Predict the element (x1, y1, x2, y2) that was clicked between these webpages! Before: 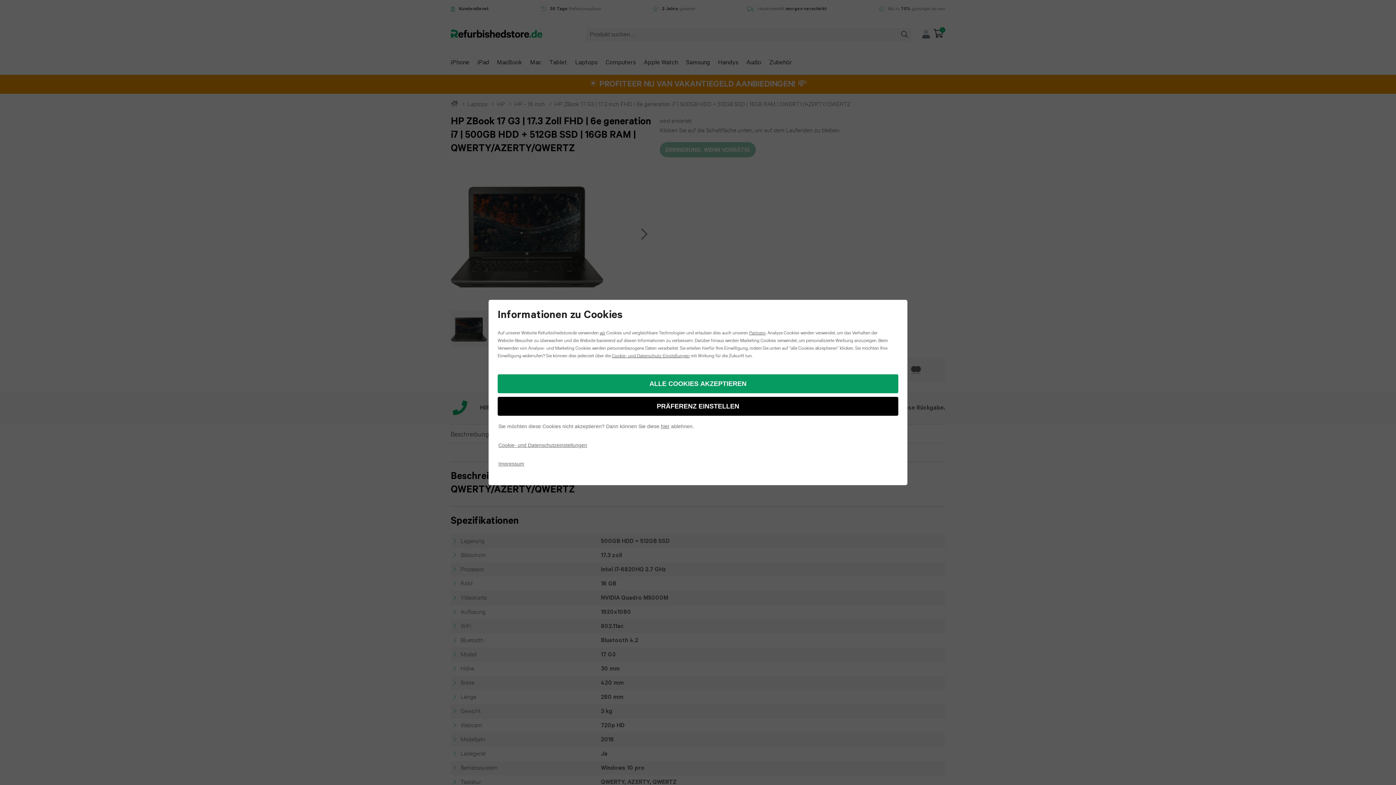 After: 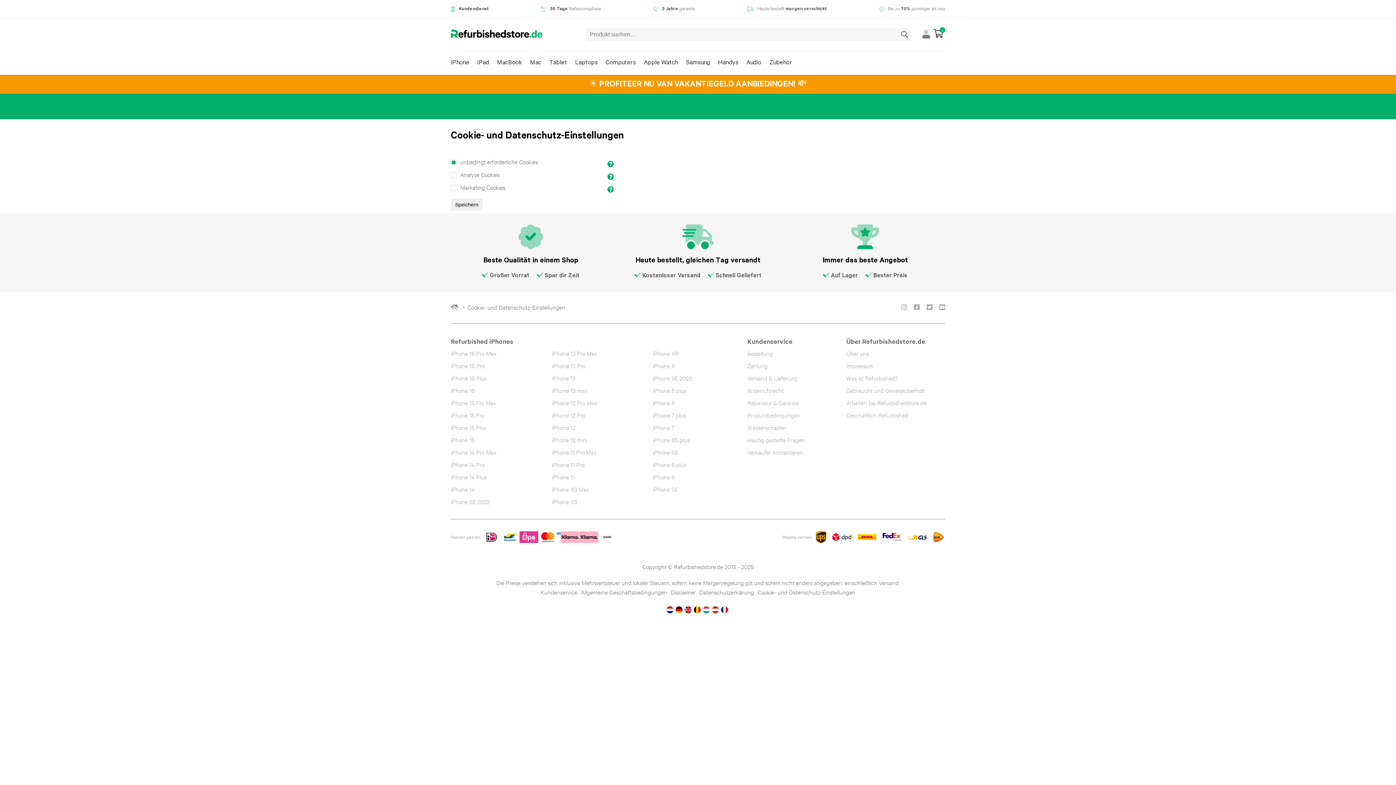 Action: label: PRÄFERENZ EINSTELLEN bbox: (497, 397, 898, 416)